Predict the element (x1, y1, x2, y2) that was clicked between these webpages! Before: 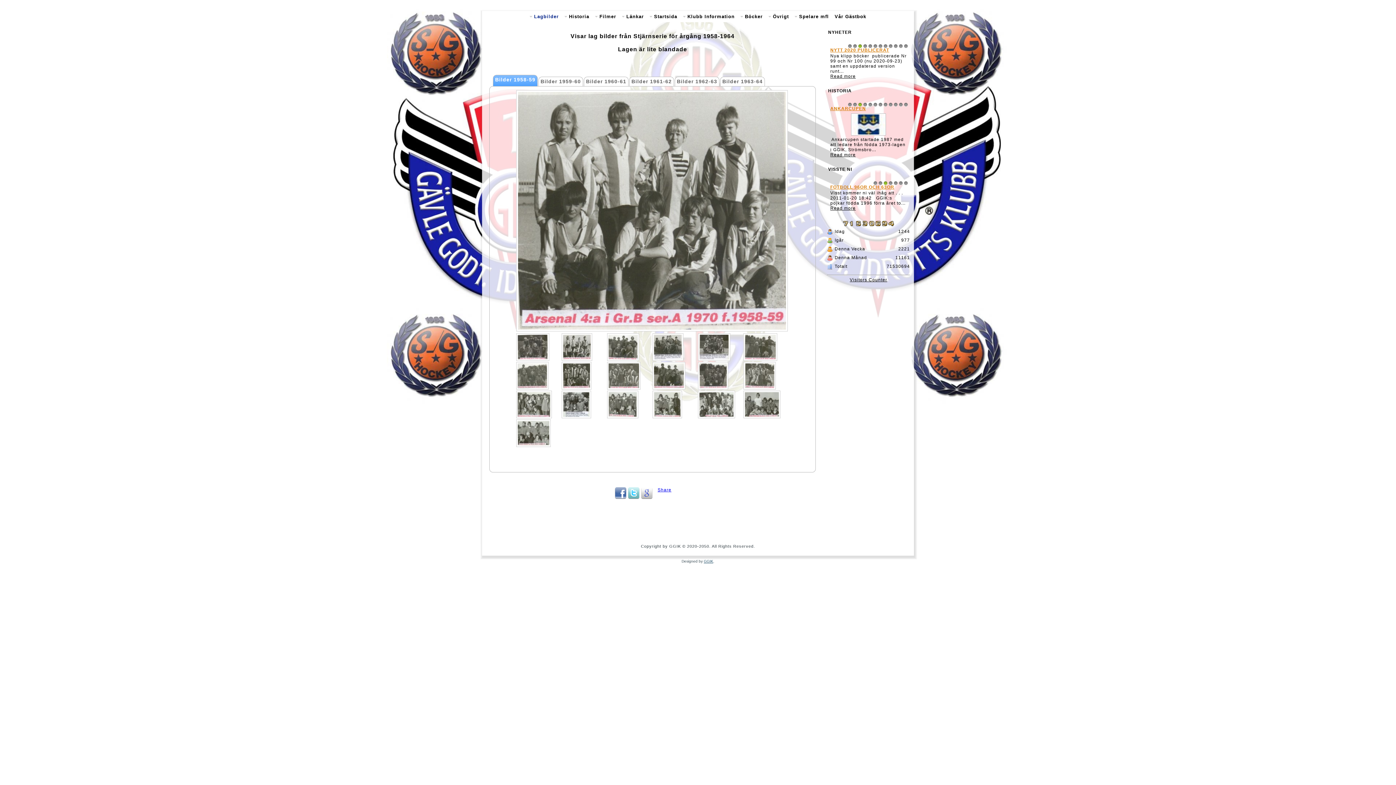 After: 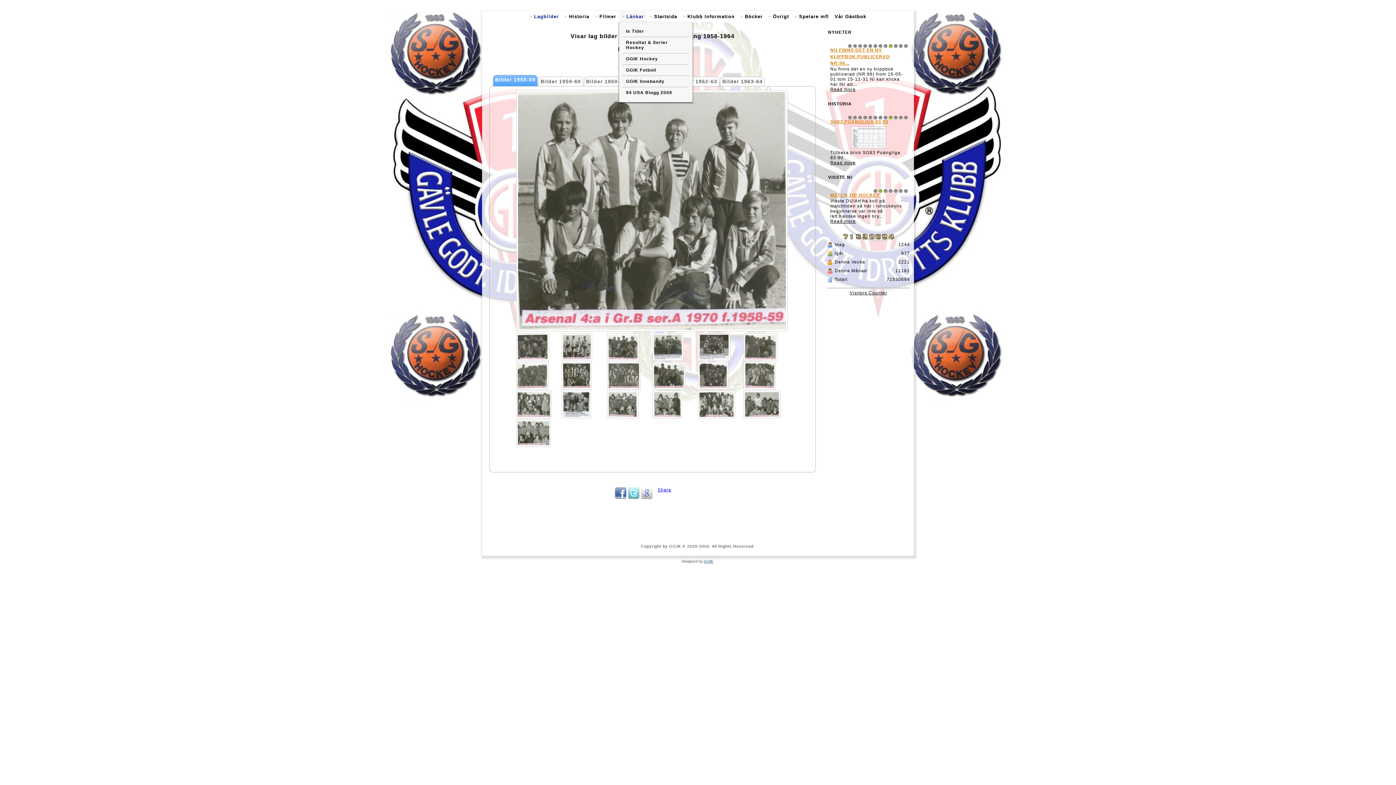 Action: bbox: (619, 10, 646, 22) label: Länkar